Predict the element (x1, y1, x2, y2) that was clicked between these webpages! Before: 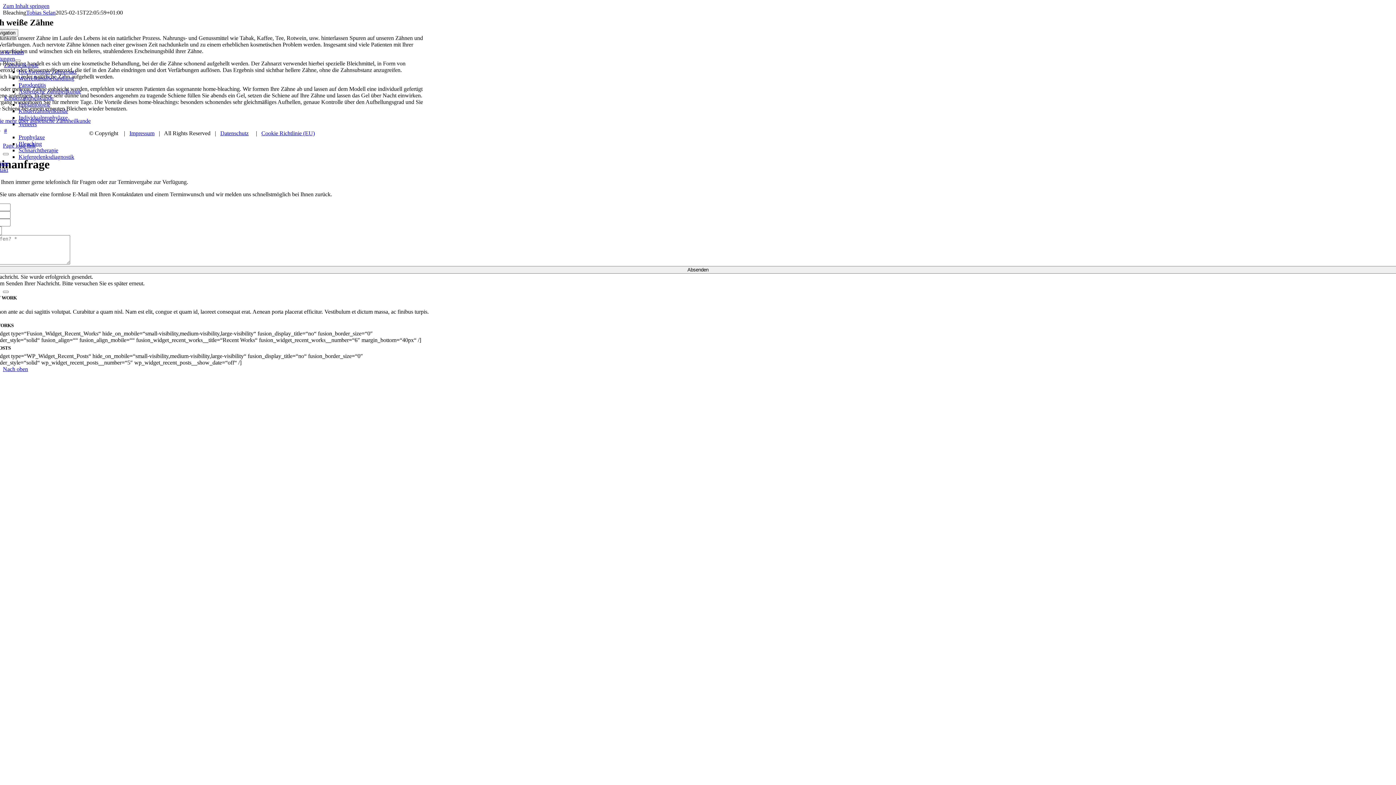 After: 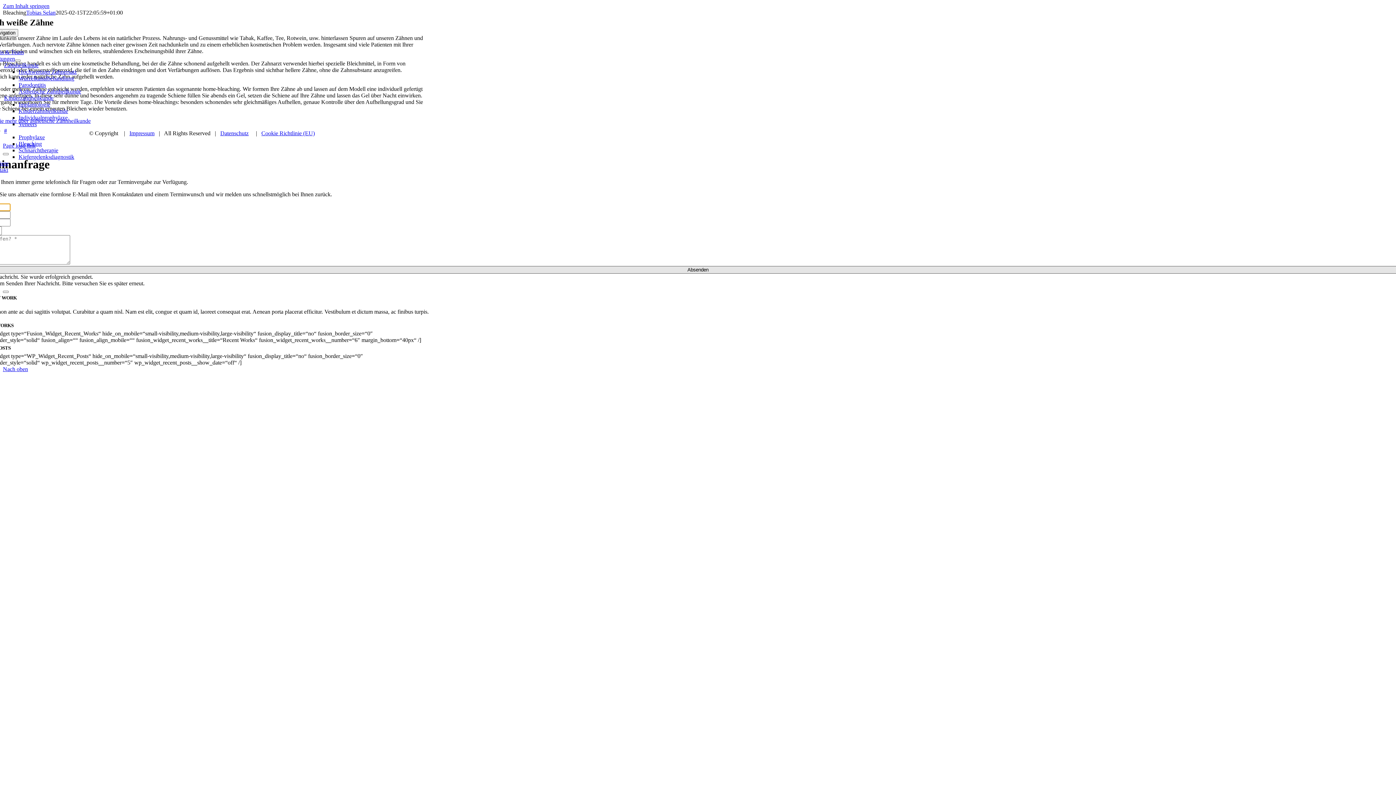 Action: bbox: (-53, 266, 1450, 273) label: Absenden